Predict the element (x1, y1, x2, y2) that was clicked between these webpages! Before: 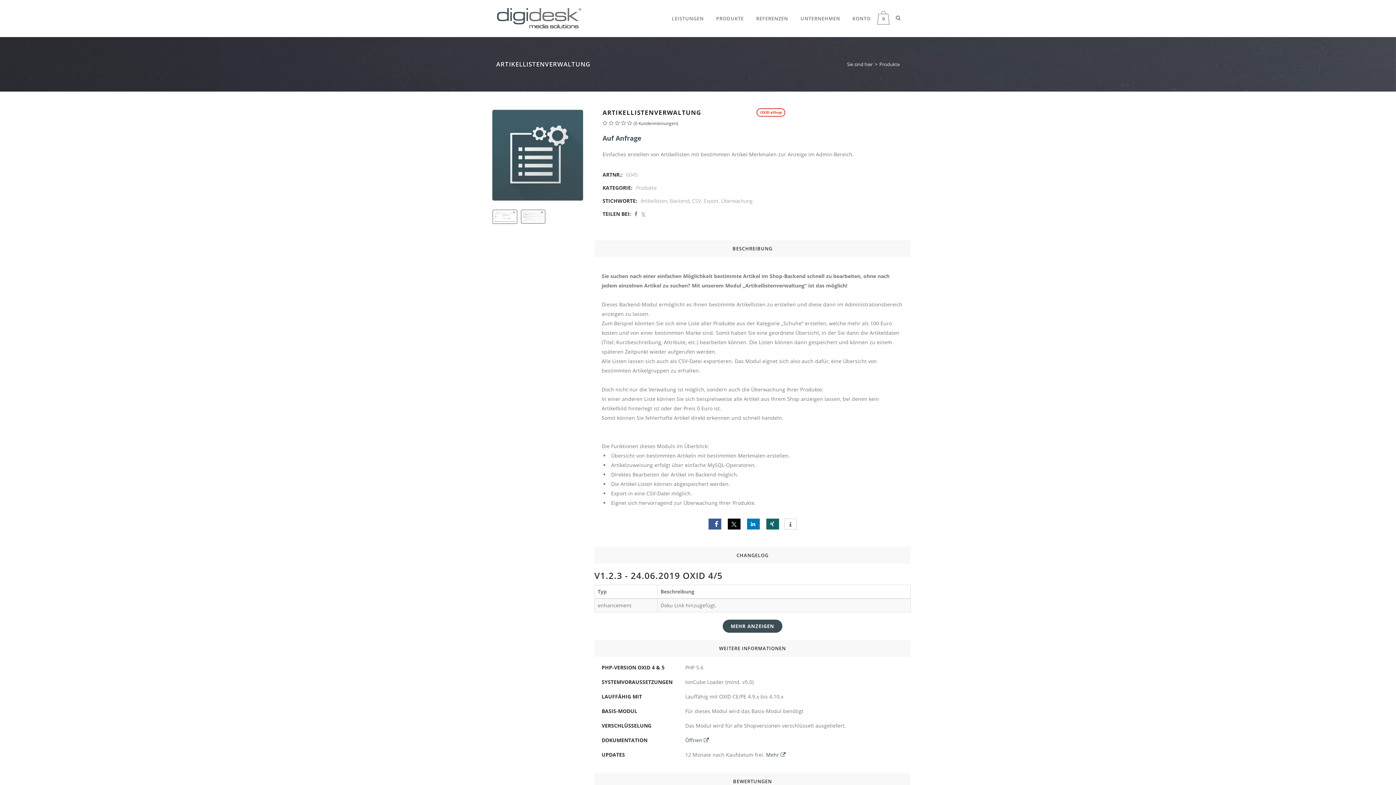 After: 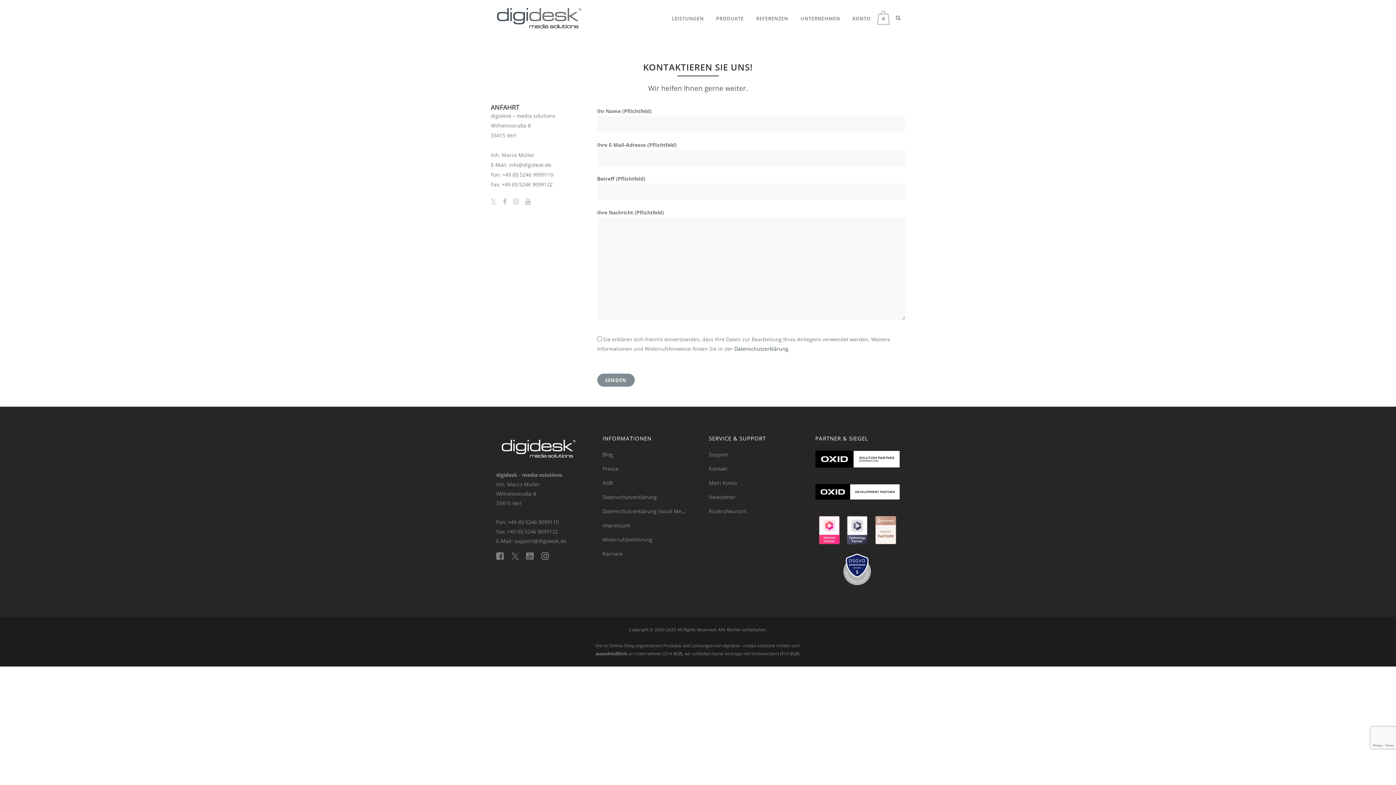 Action: bbox: (602, 133, 641, 142) label: Auf Anfrage